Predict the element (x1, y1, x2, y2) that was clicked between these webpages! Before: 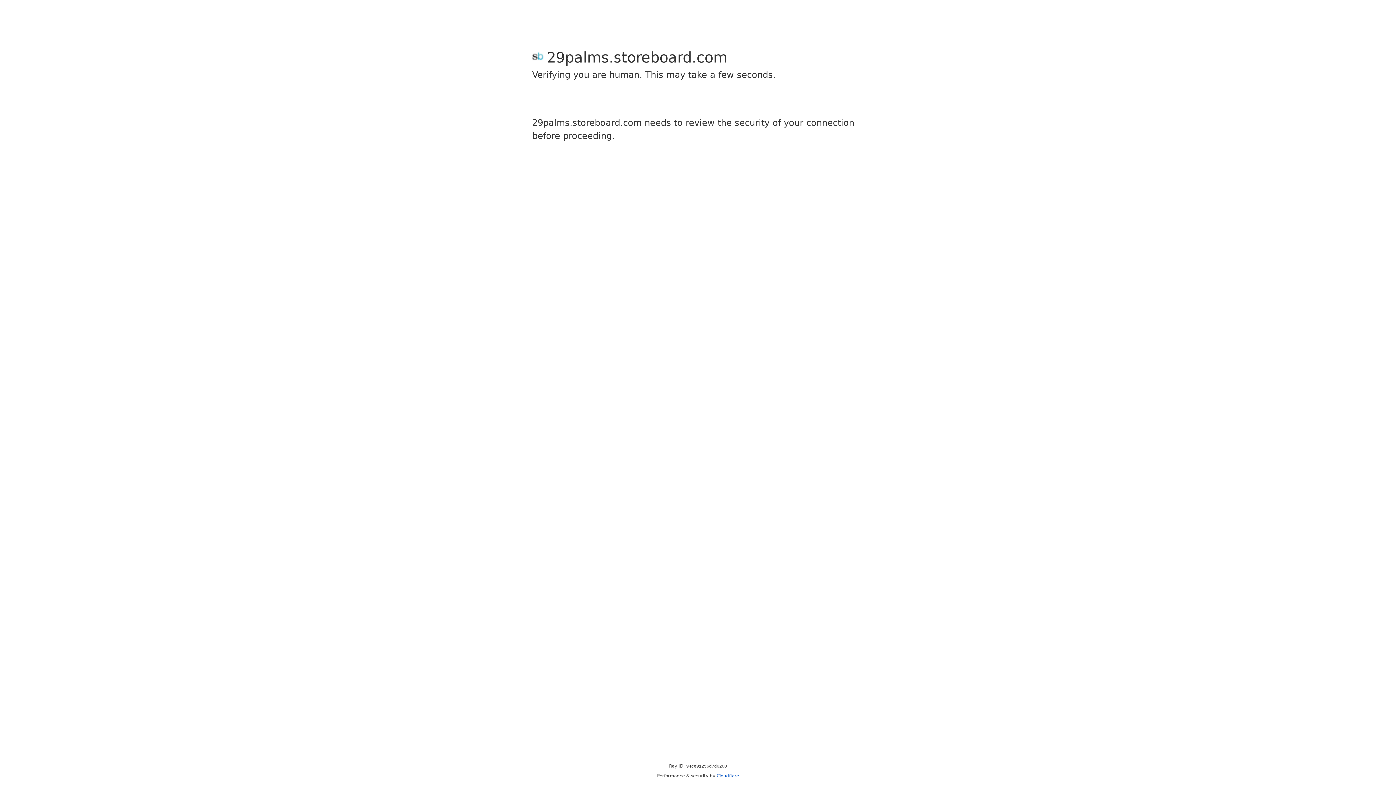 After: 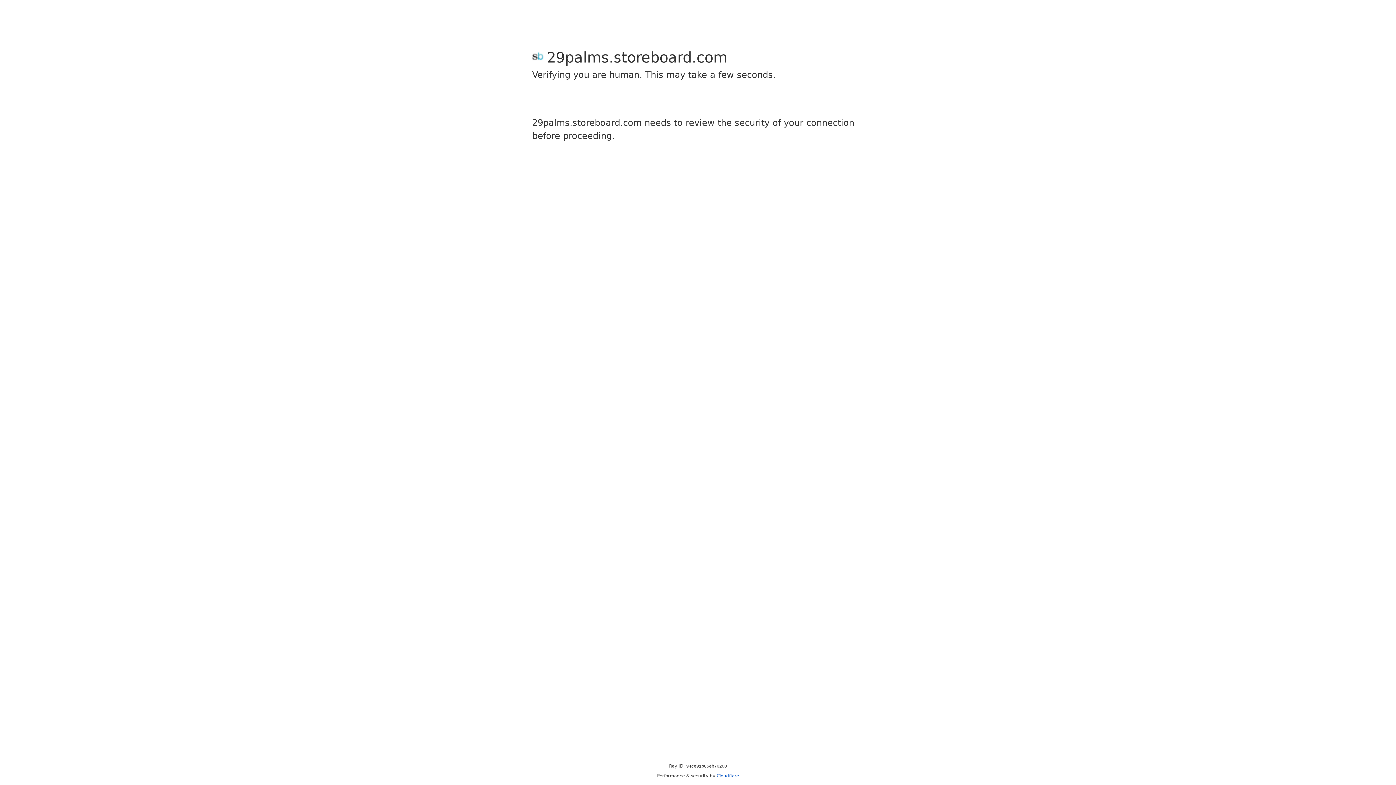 Action: label: Cloudflare bbox: (716, 773, 739, 778)